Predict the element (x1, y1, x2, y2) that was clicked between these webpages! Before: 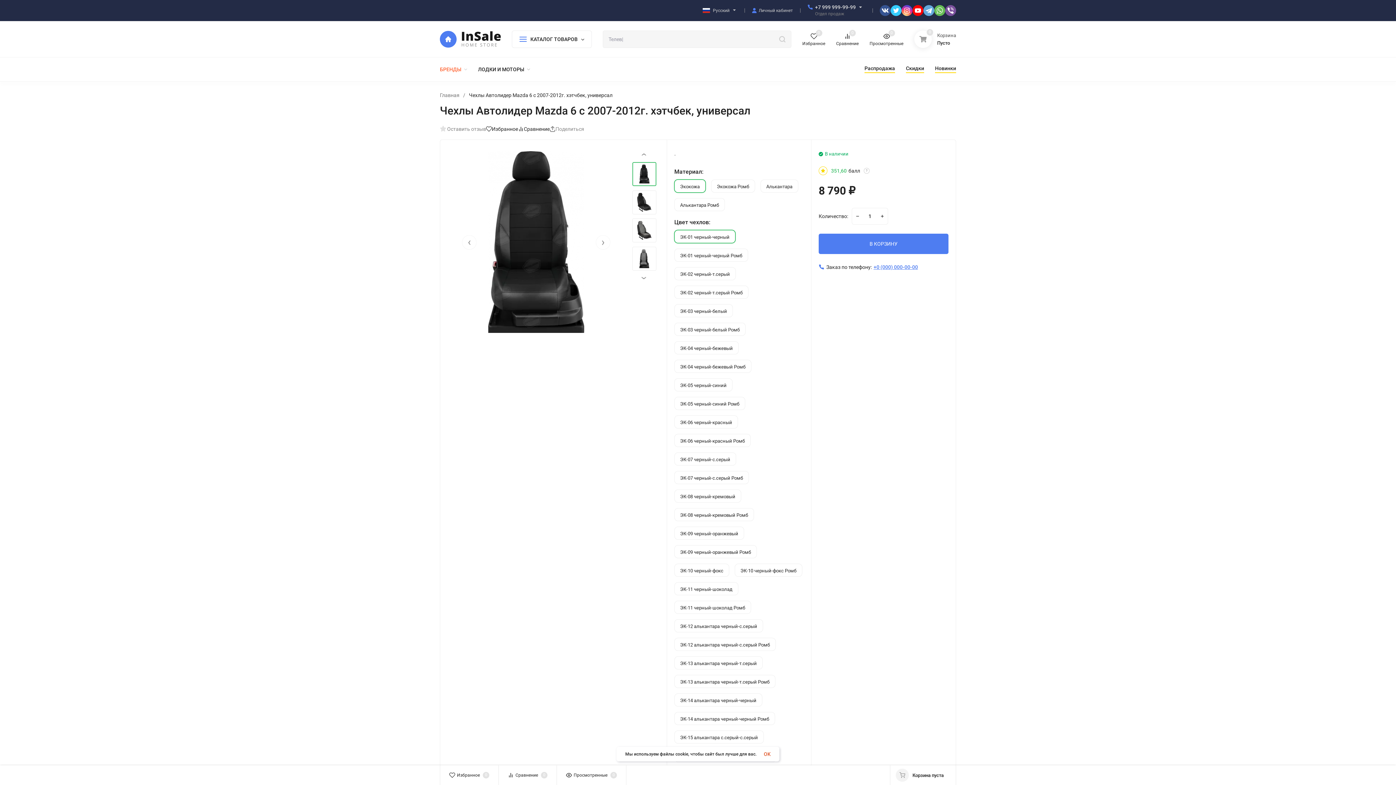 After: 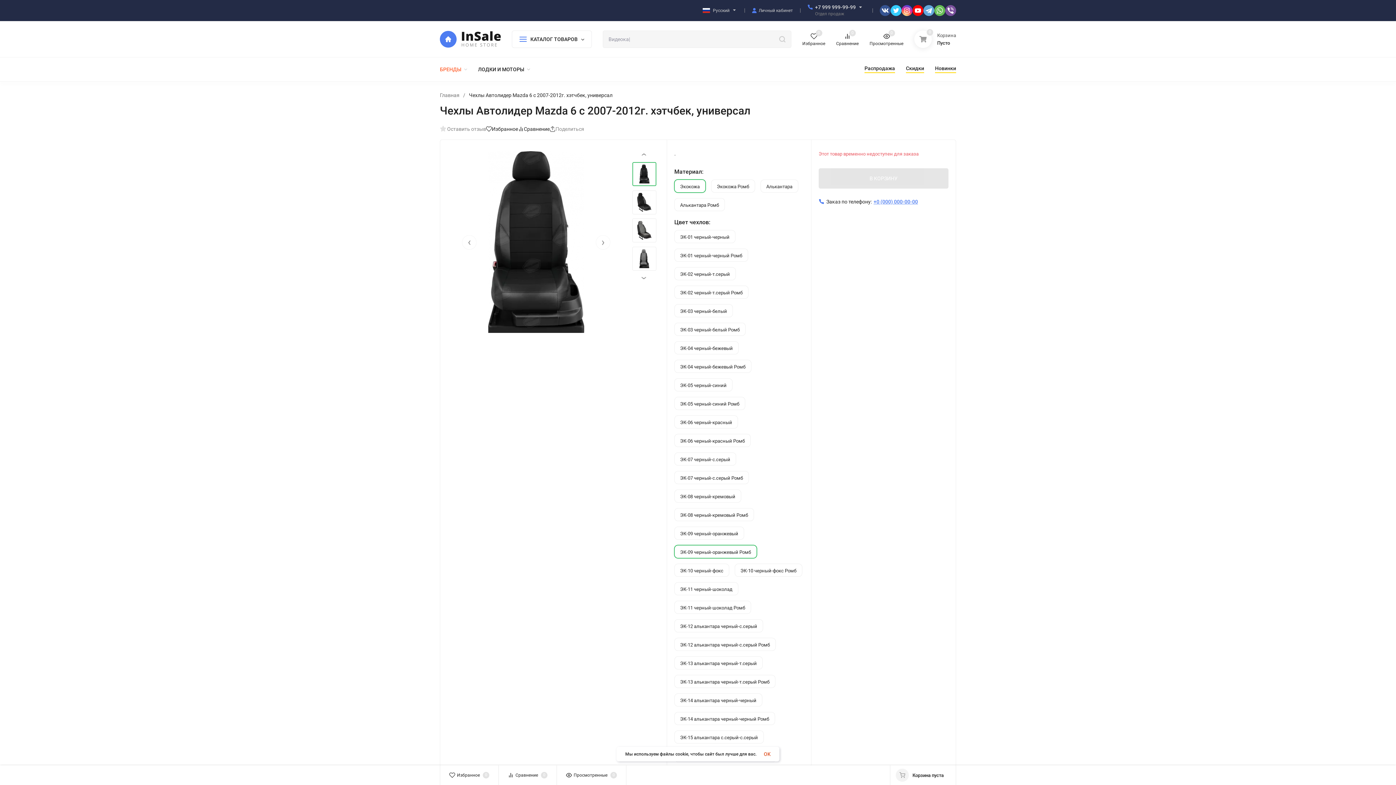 Action: bbox: (674, 545, 757, 558) label: ЭК-09 черный-оранжевый Ромб